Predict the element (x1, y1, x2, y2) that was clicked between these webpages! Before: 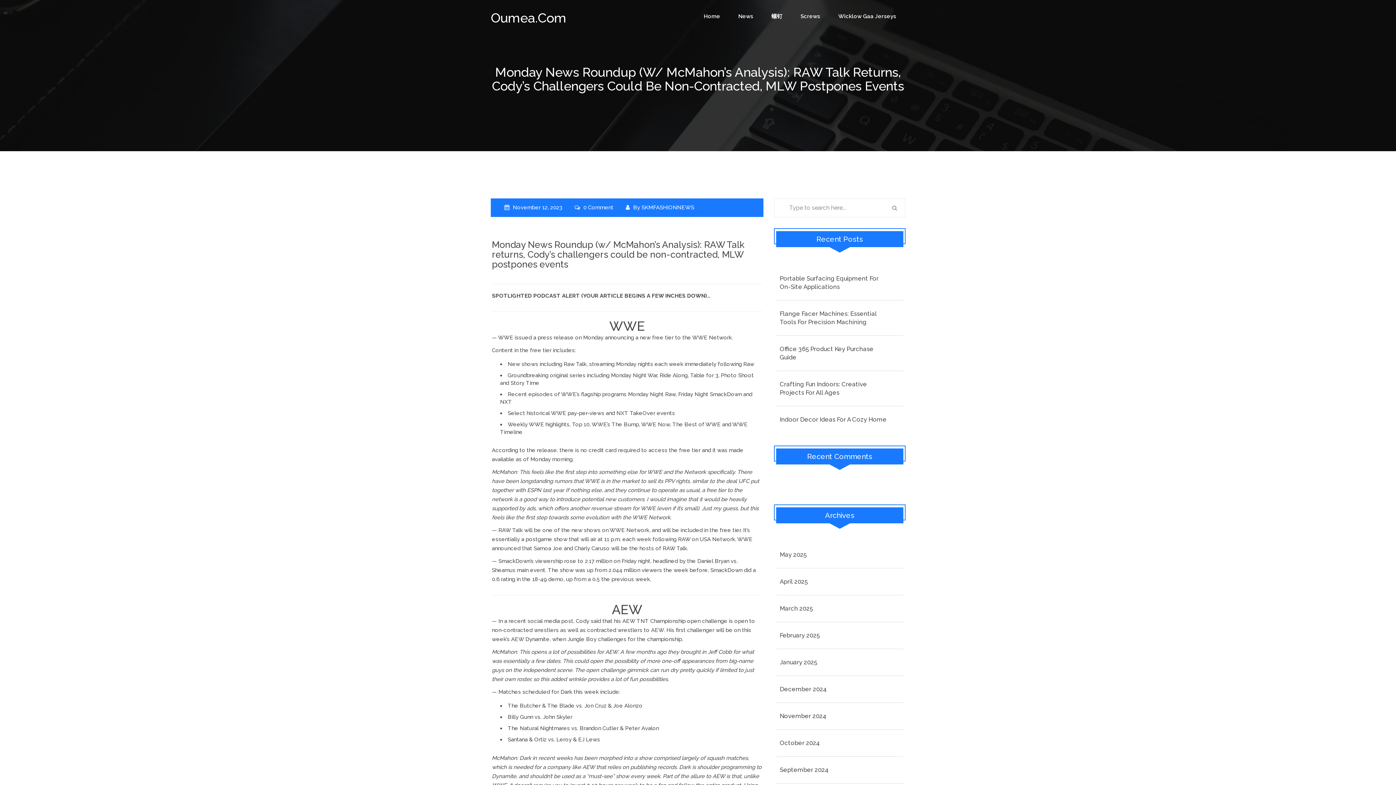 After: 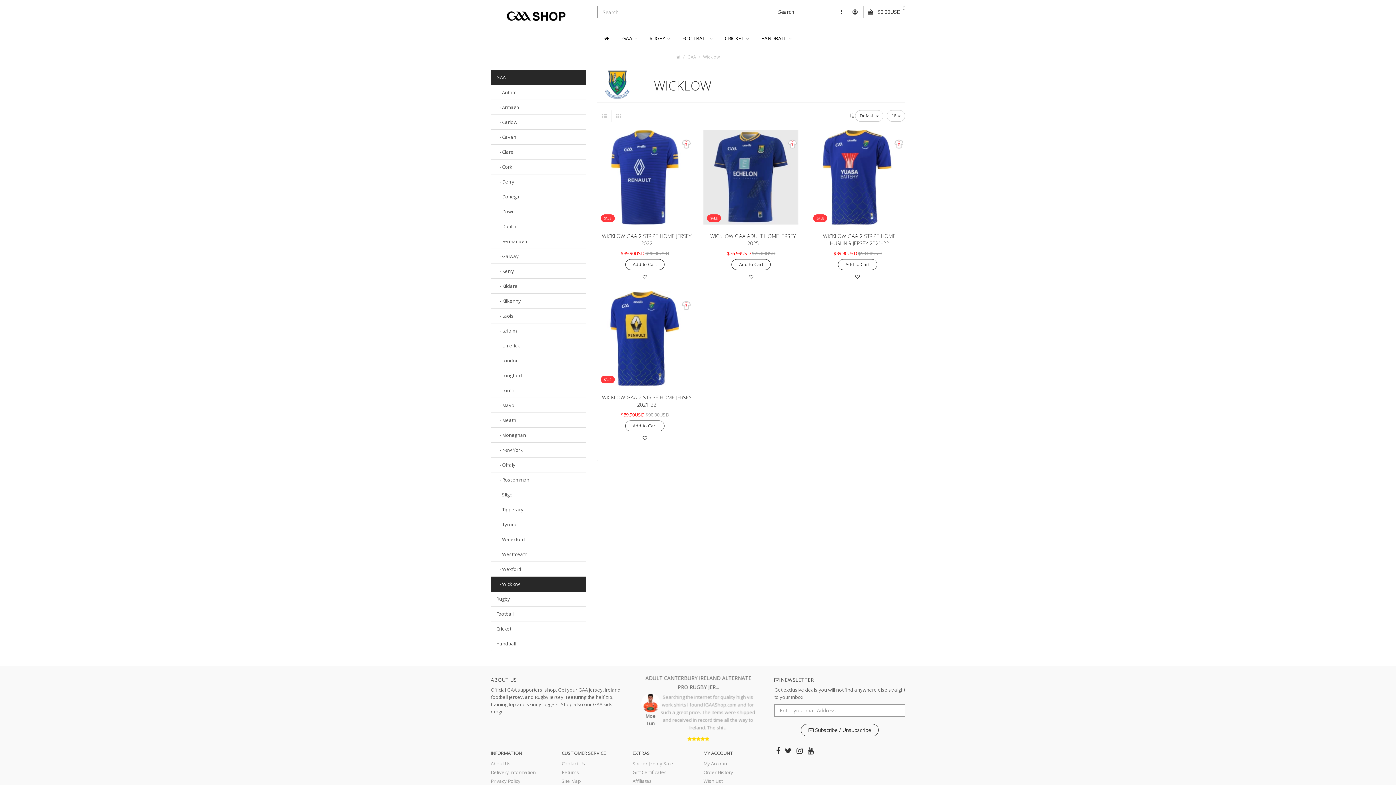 Action: label: Wicklow Gaa Jerseys bbox: (829, 0, 905, 32)